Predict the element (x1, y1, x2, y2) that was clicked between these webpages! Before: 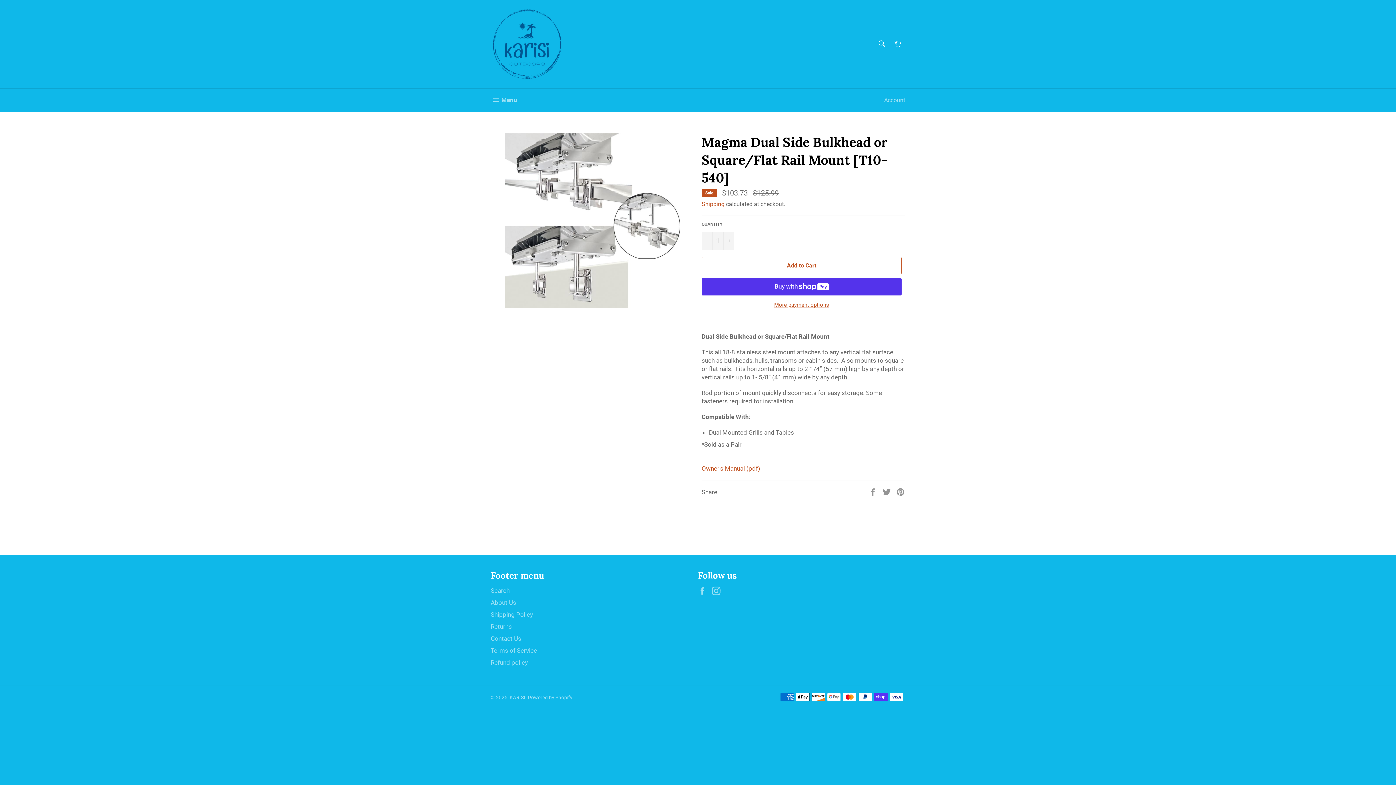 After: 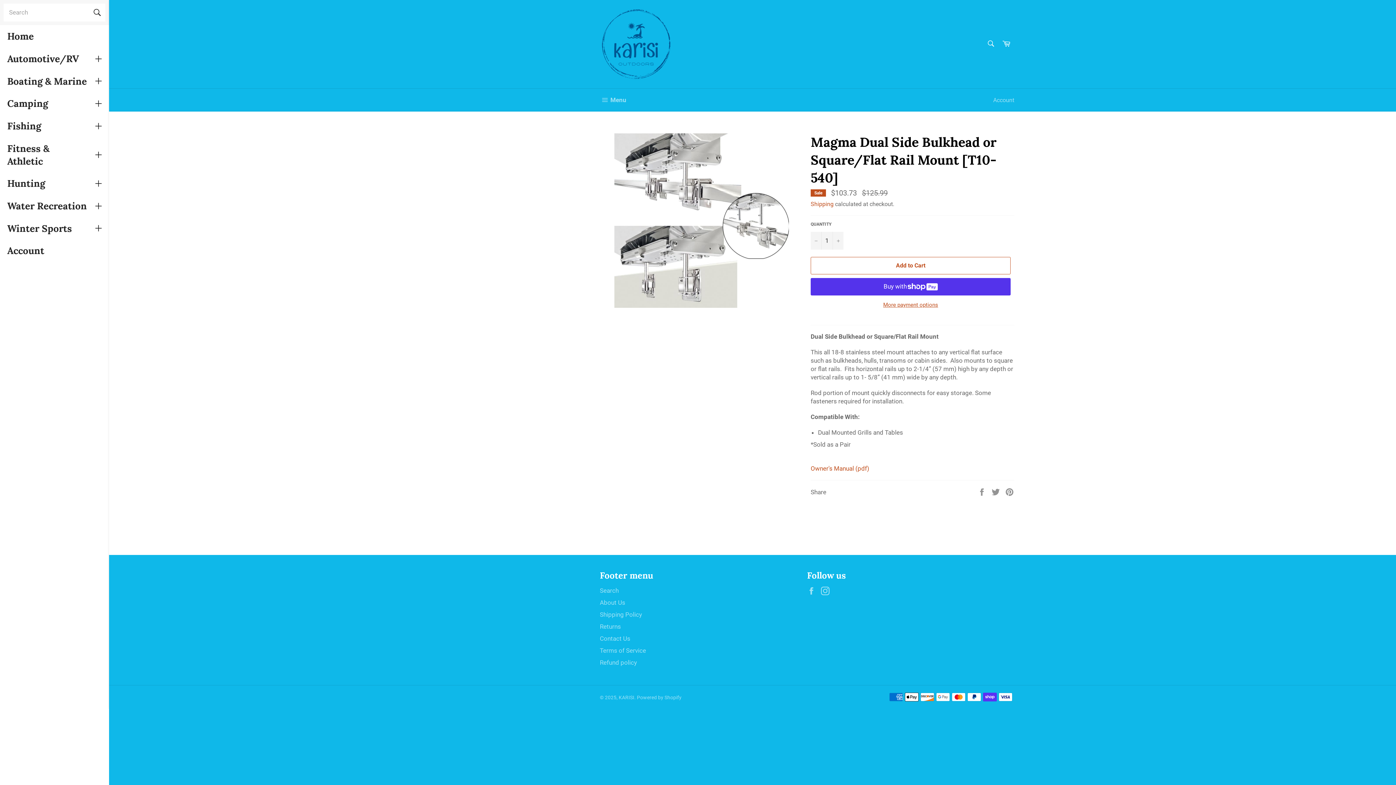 Action: label:  Menu
Site navigation bbox: (483, 88, 524, 111)